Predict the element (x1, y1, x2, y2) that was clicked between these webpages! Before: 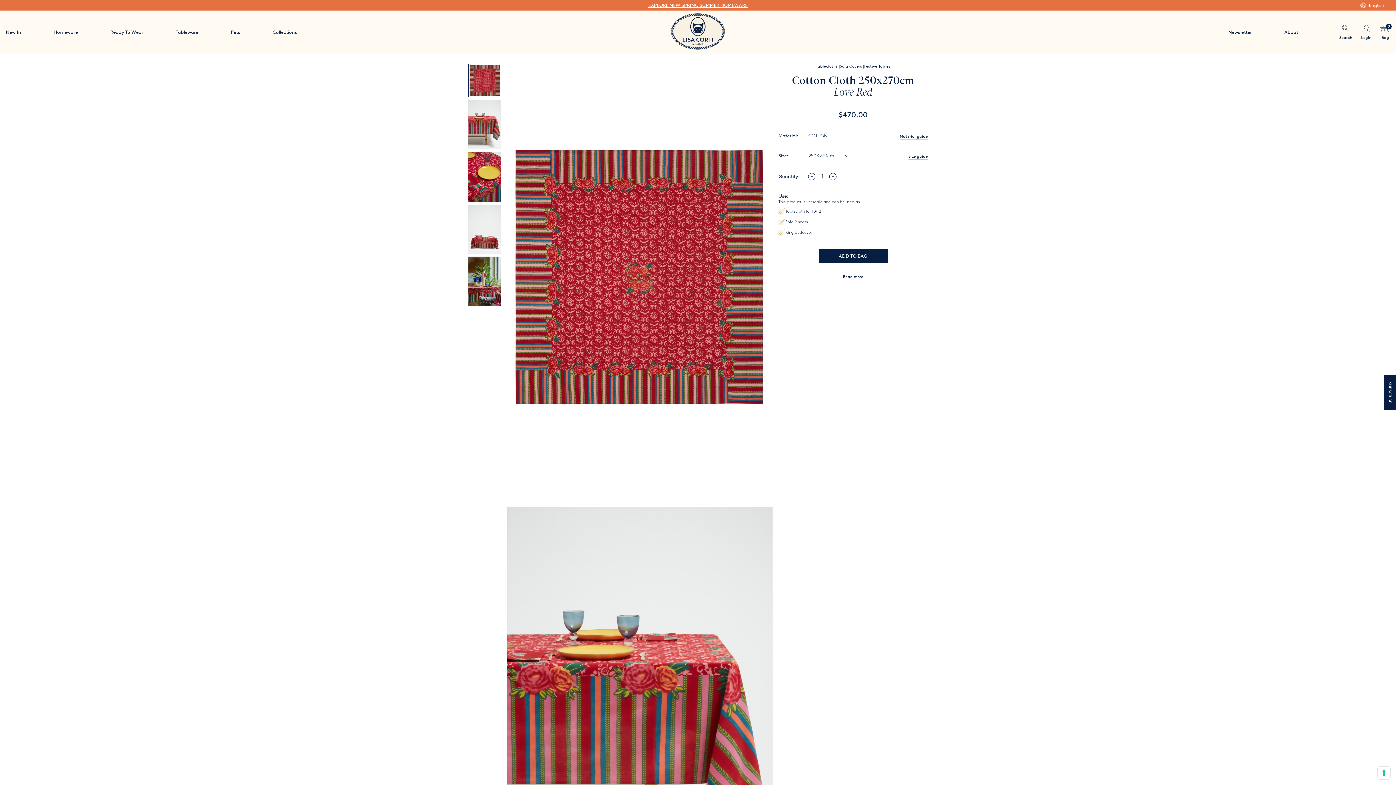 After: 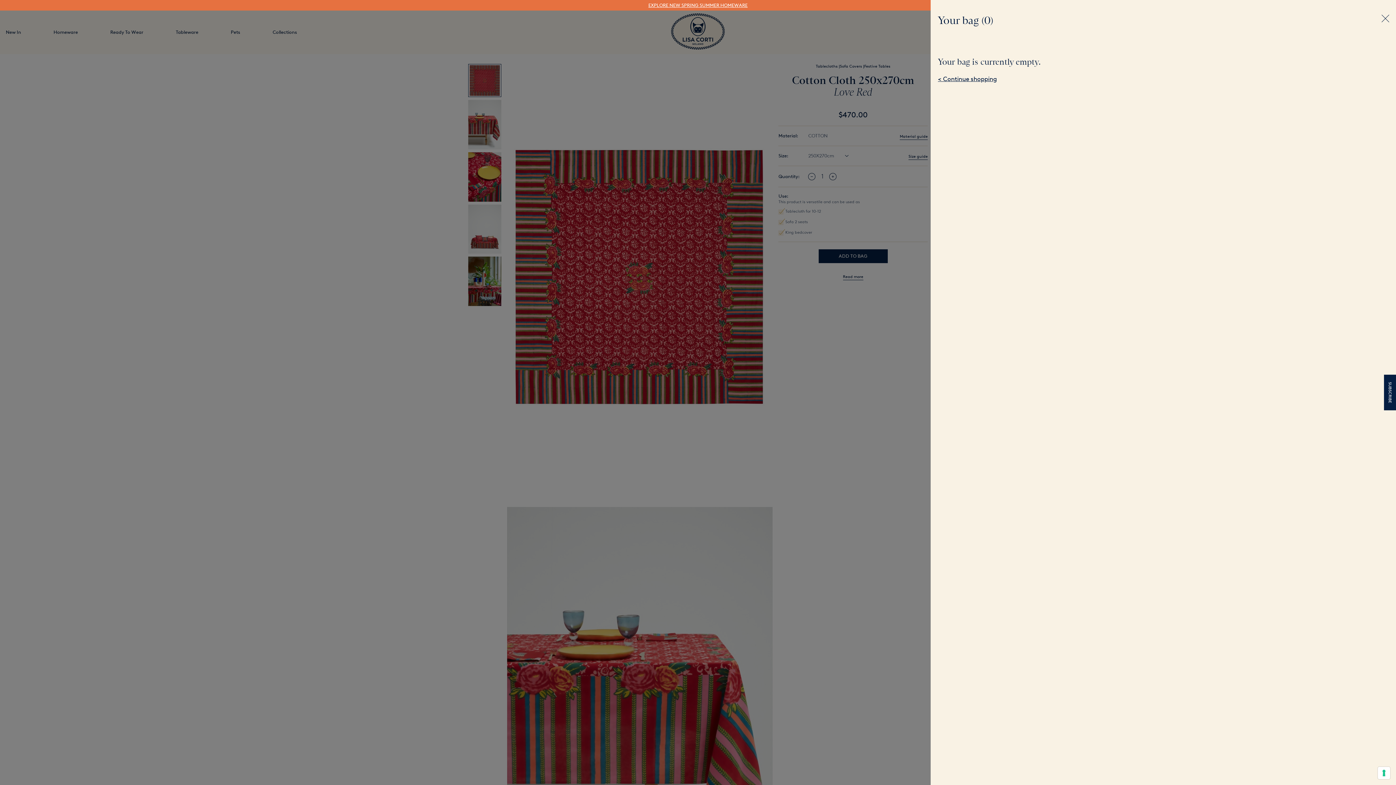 Action: label: Bag

0 bbox: (1372, 24, 1390, 39)